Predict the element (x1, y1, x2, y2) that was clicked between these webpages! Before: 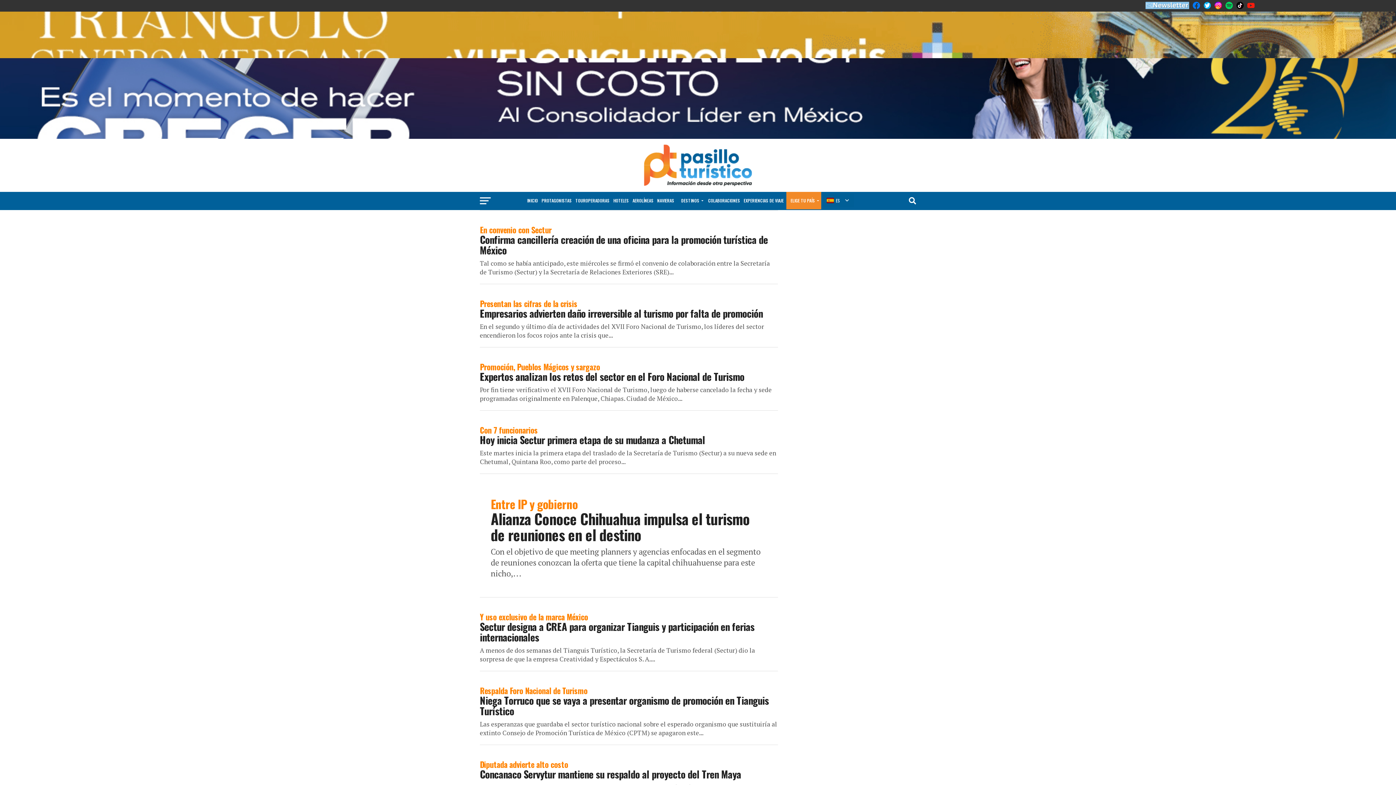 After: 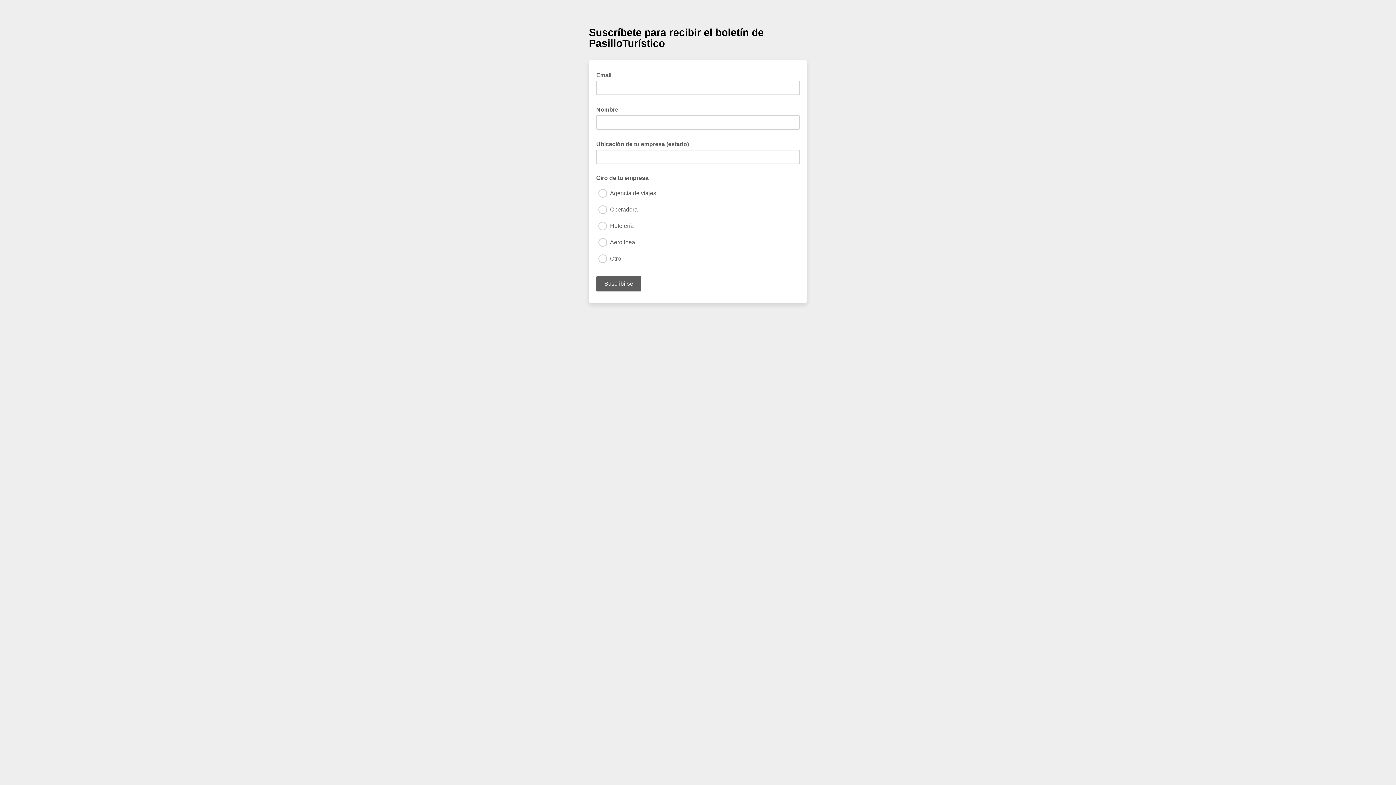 Action: bbox: (1144, 4, 1191, 12)